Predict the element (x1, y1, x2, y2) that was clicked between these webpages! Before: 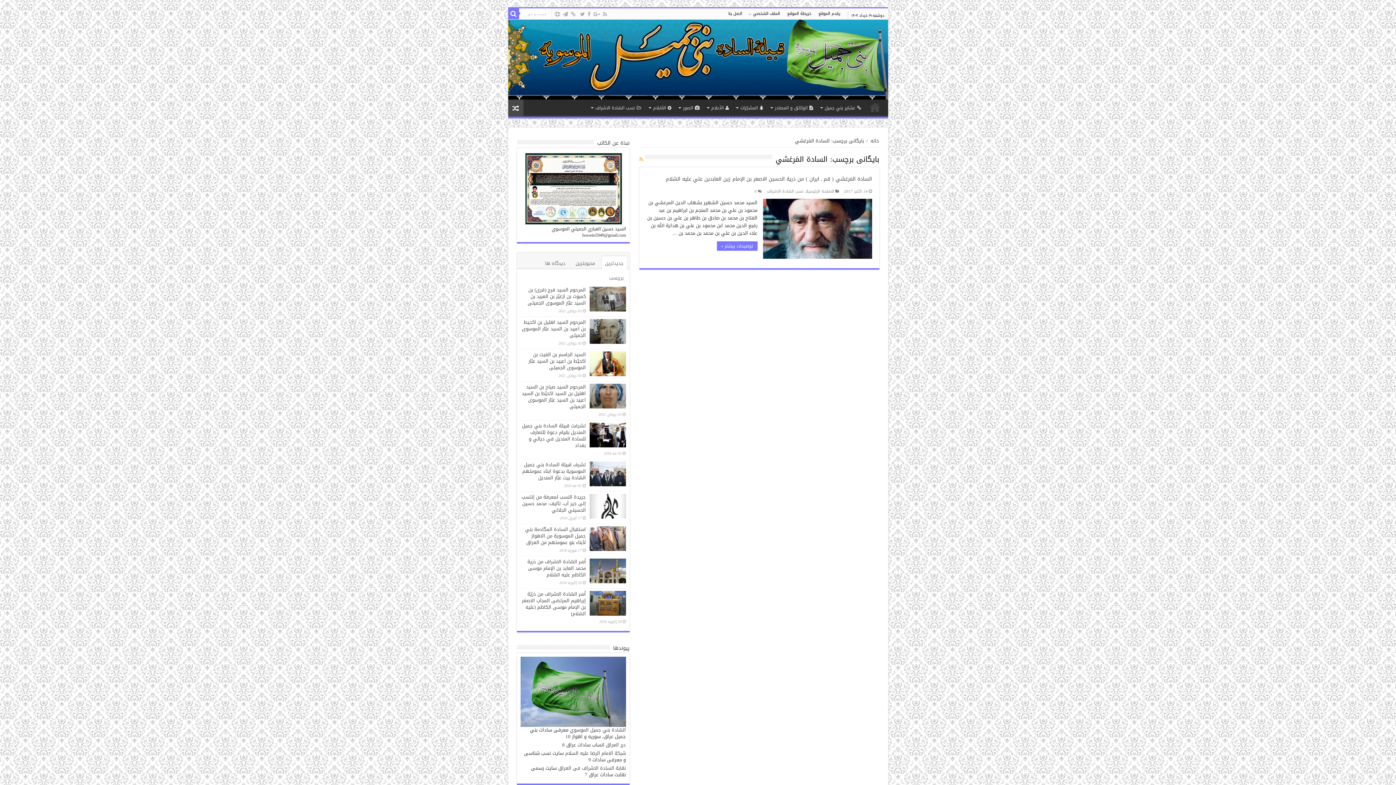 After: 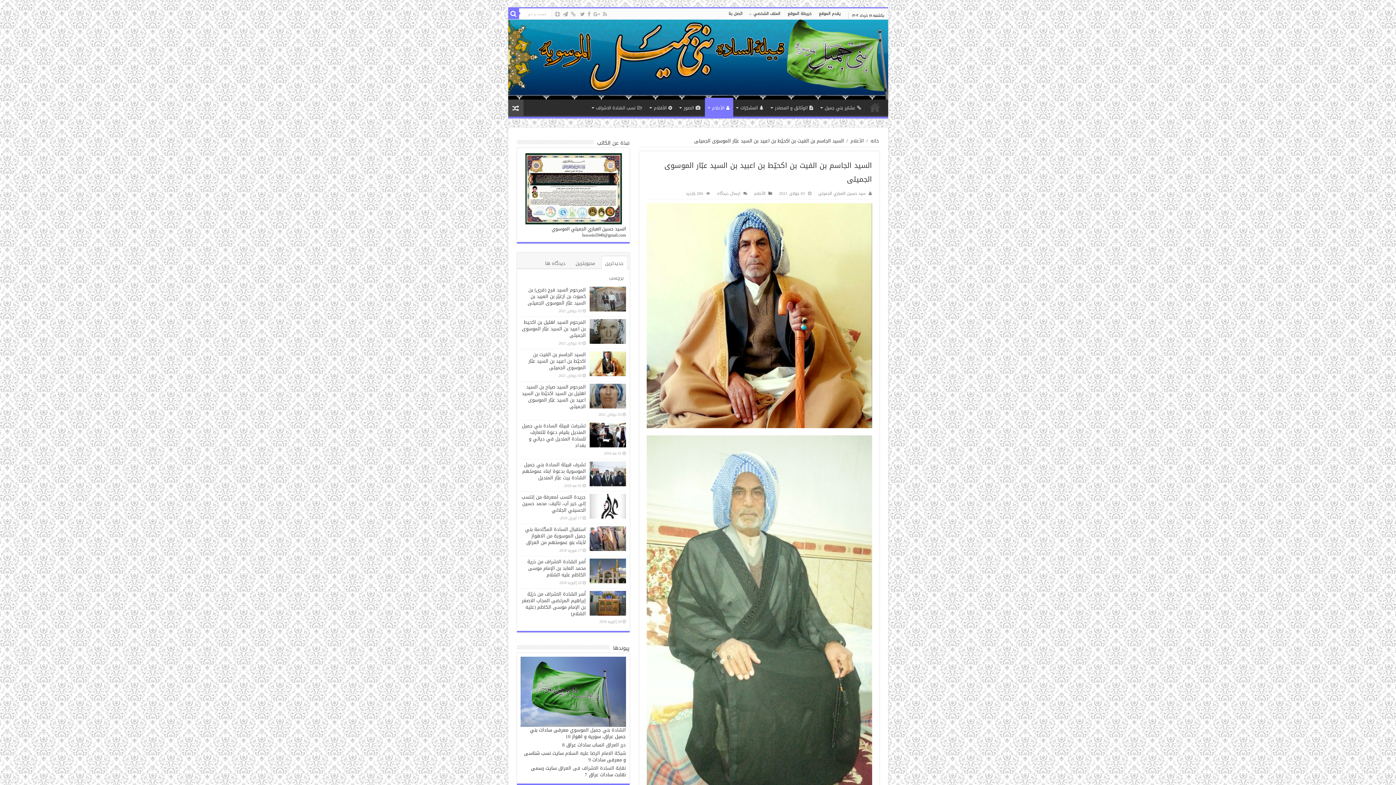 Action: label: السید الجاسم بن الفیت بن اکحیّط بن اعبید بن السید عبّار الموسوی الجمیلی bbox: (528, 350, 586, 372)